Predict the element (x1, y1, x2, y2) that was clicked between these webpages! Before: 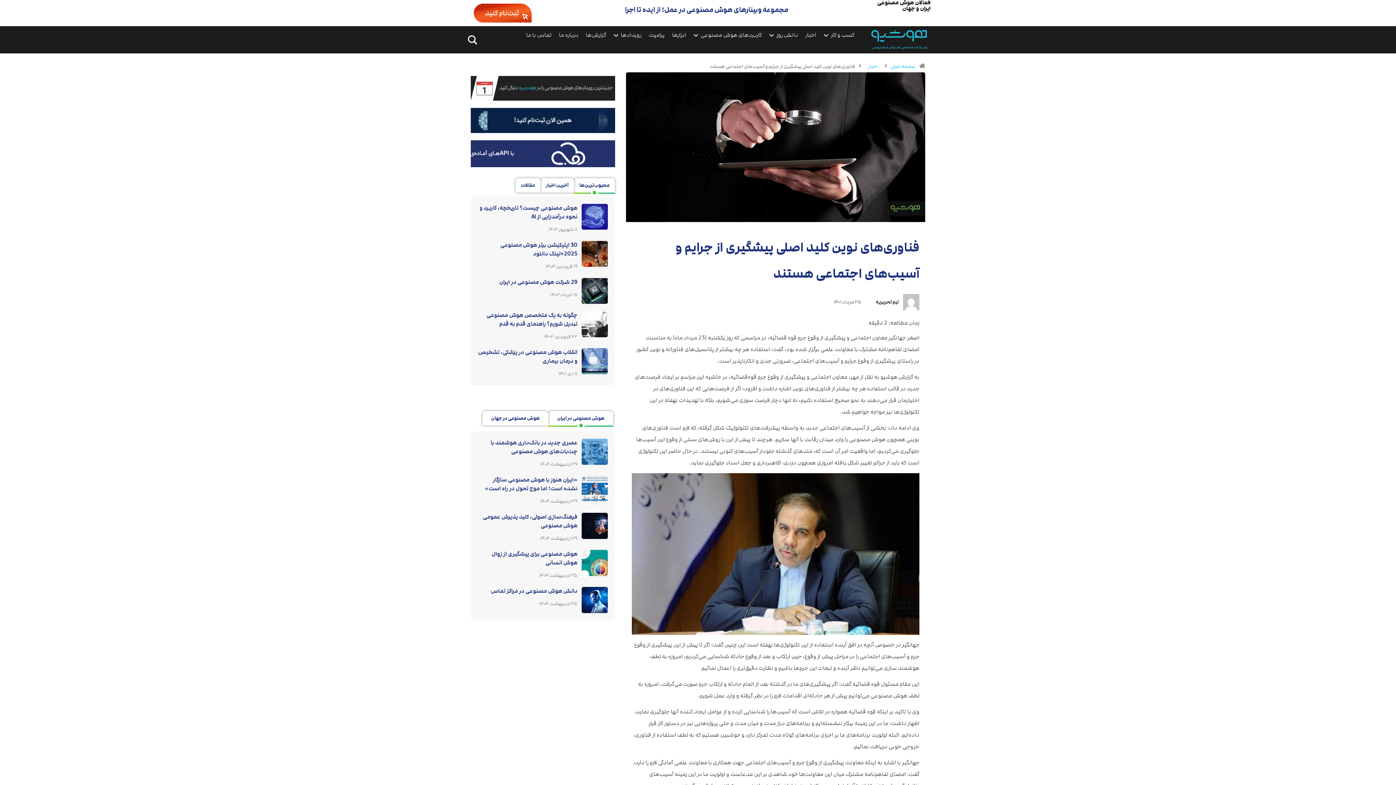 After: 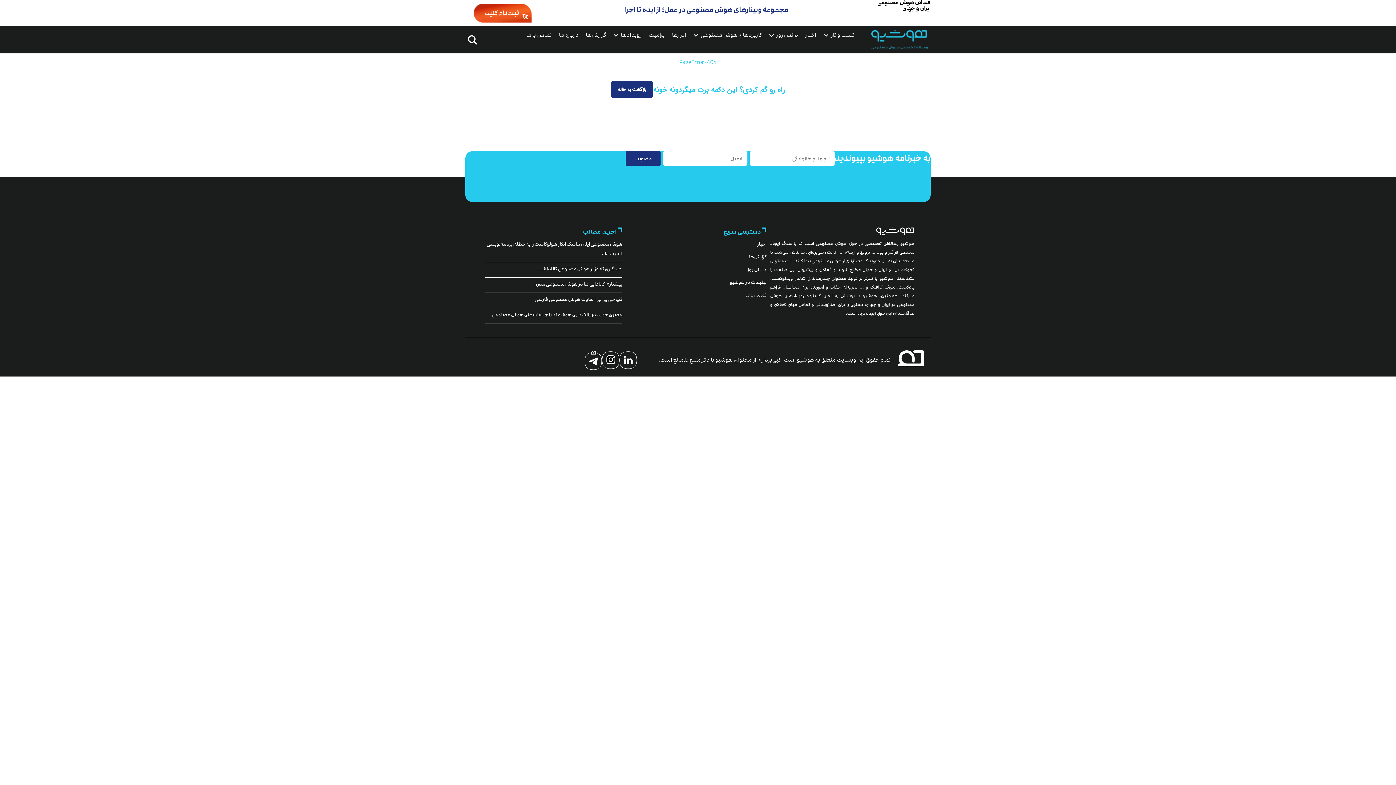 Action: bbox: (550, 291, 577, 298) label: ۱۷ خرداد ۱۴۰۲